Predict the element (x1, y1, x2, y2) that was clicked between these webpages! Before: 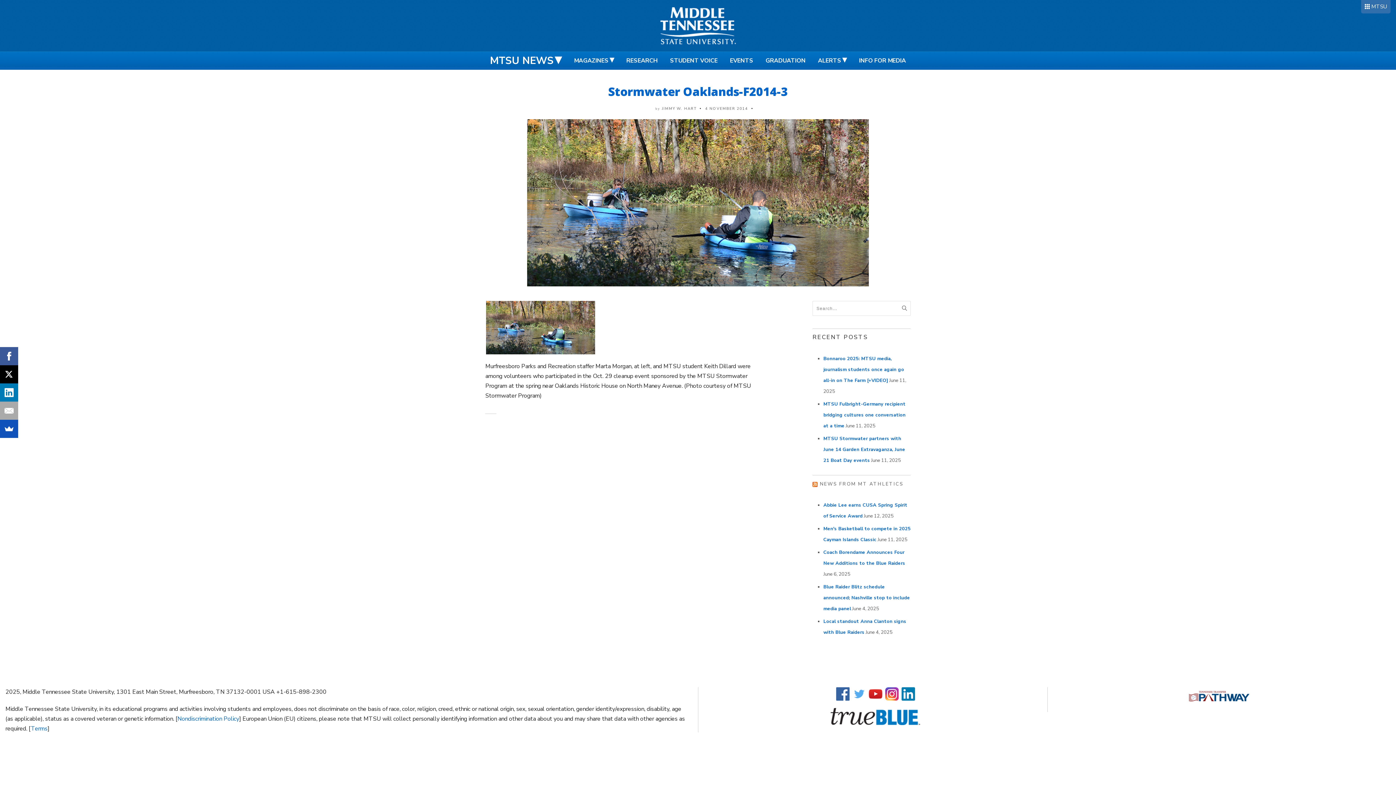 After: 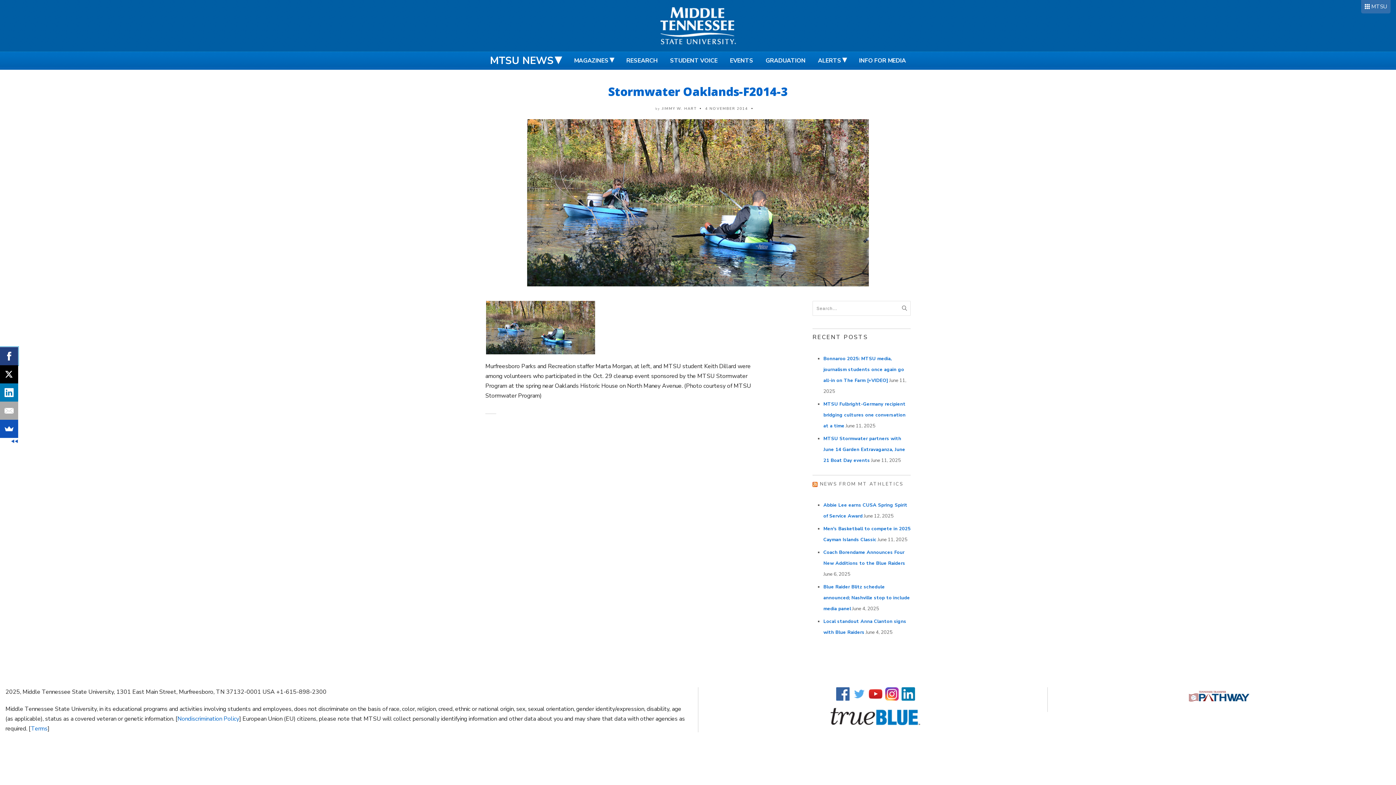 Action: bbox: (-1, 347, 16, 365)